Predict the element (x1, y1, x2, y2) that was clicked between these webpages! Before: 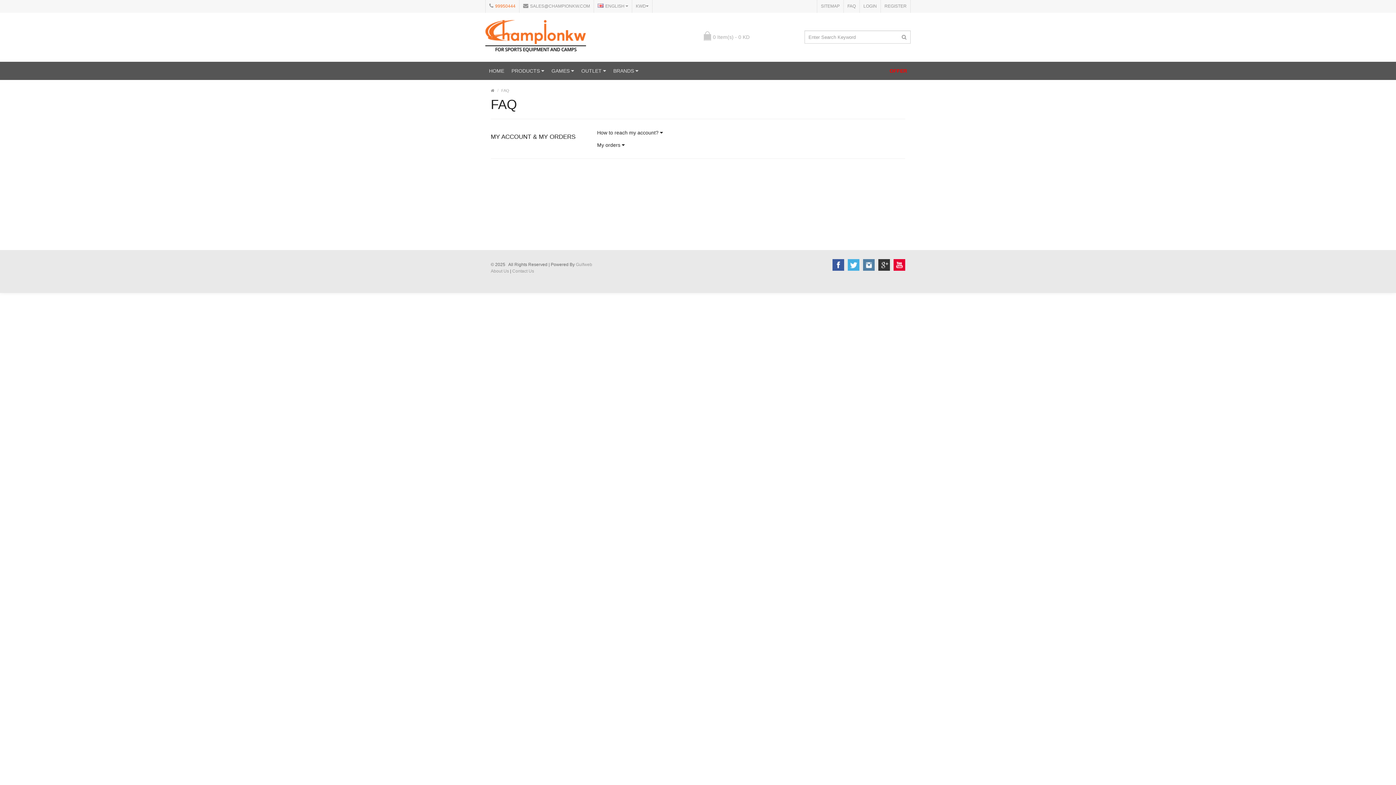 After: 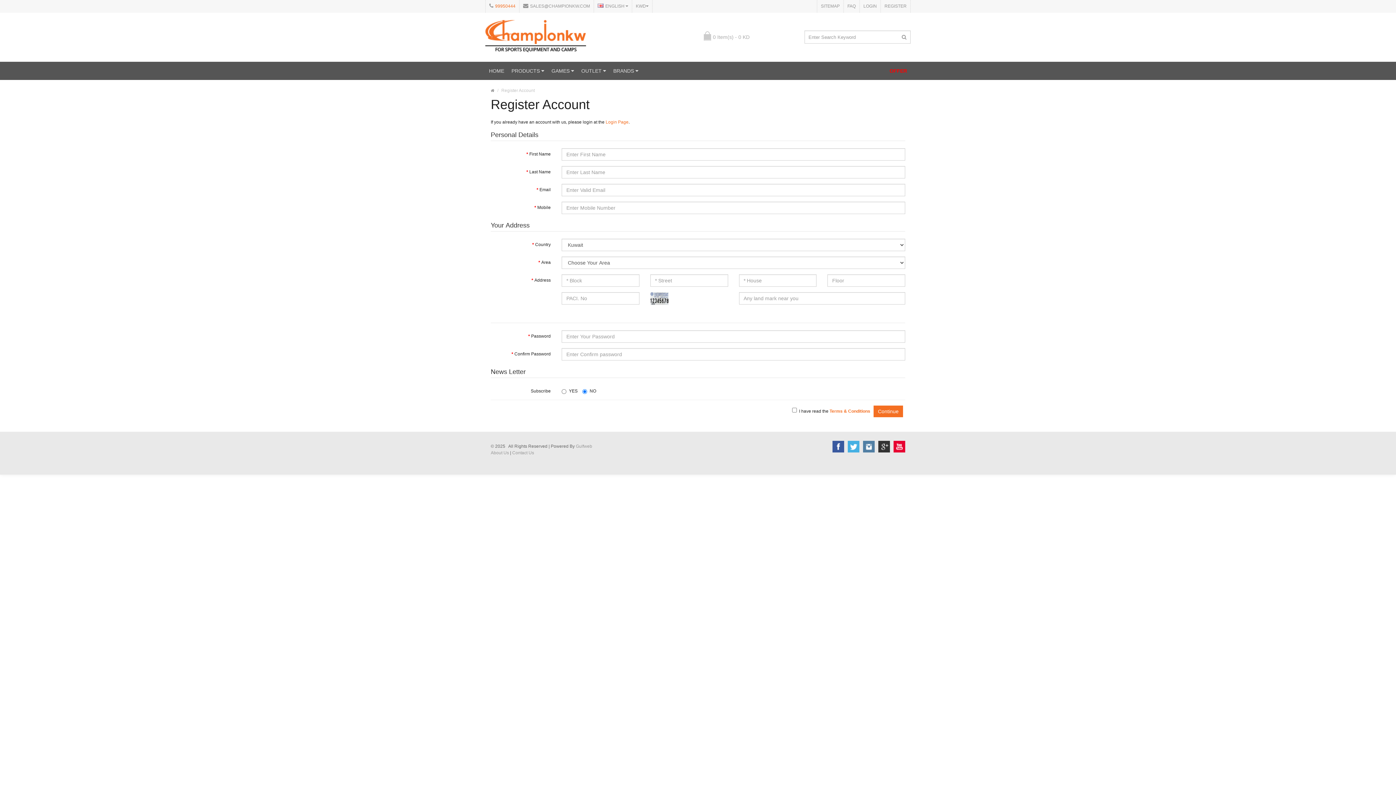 Action: label: REGISTER bbox: (881, 0, 910, 12)